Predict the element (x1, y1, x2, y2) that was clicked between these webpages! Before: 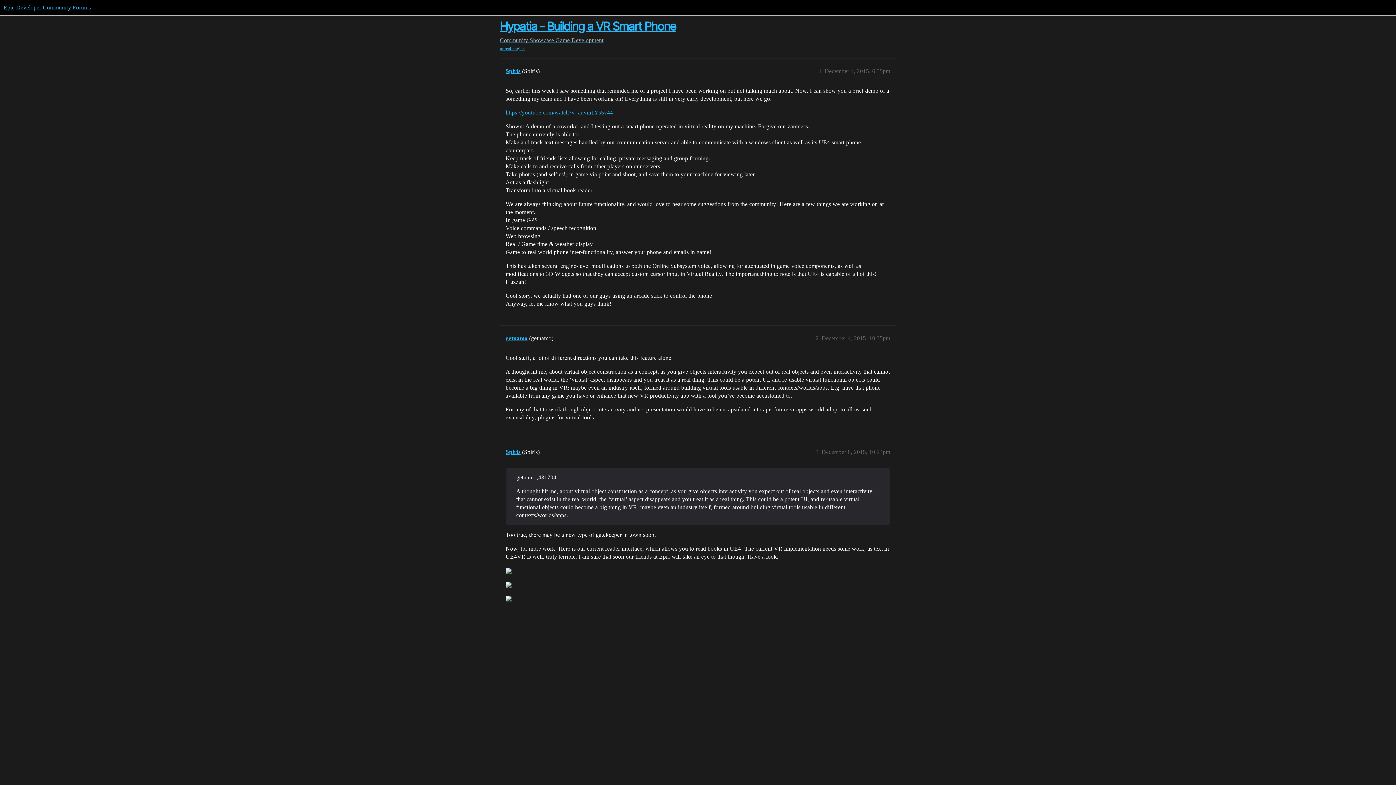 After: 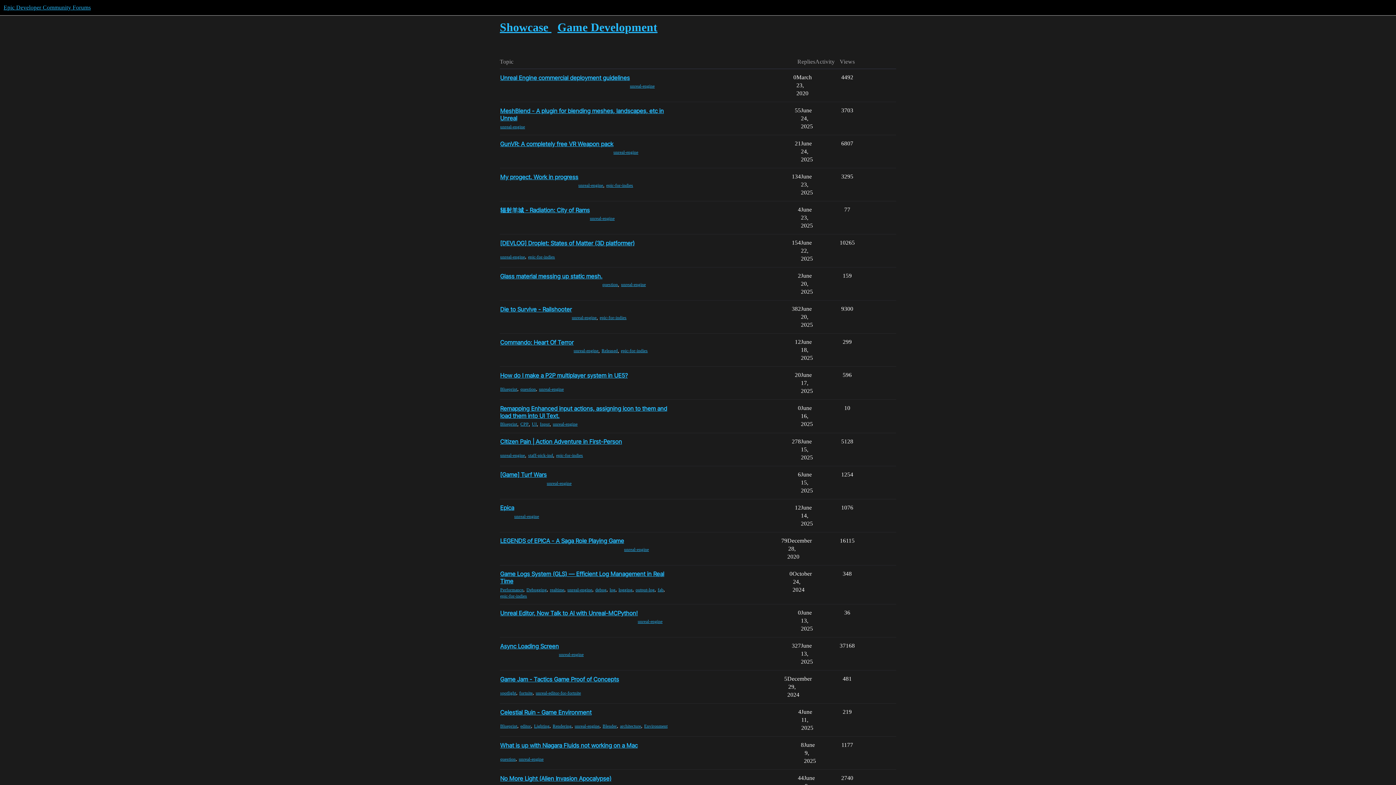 Action: bbox: (555, 37, 603, 43) label: Game Development